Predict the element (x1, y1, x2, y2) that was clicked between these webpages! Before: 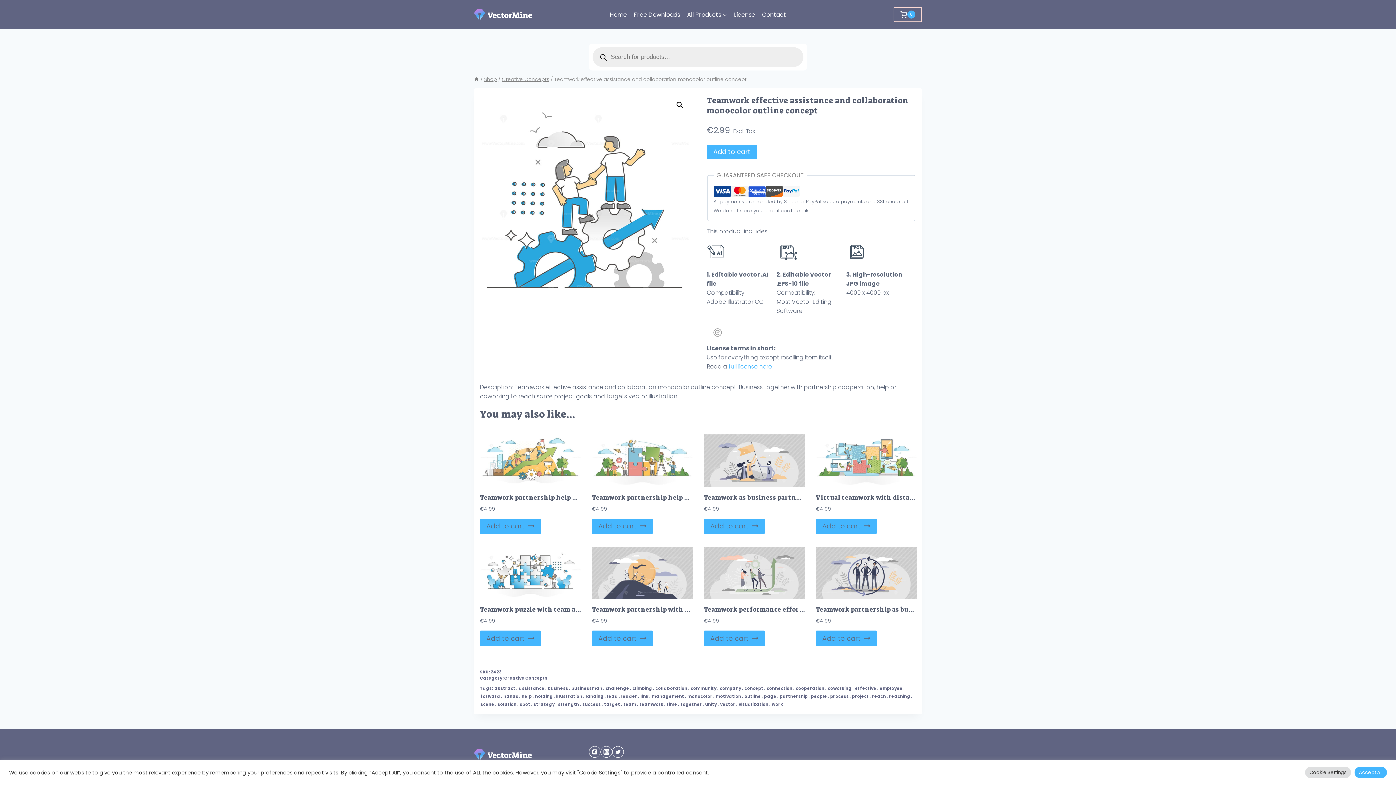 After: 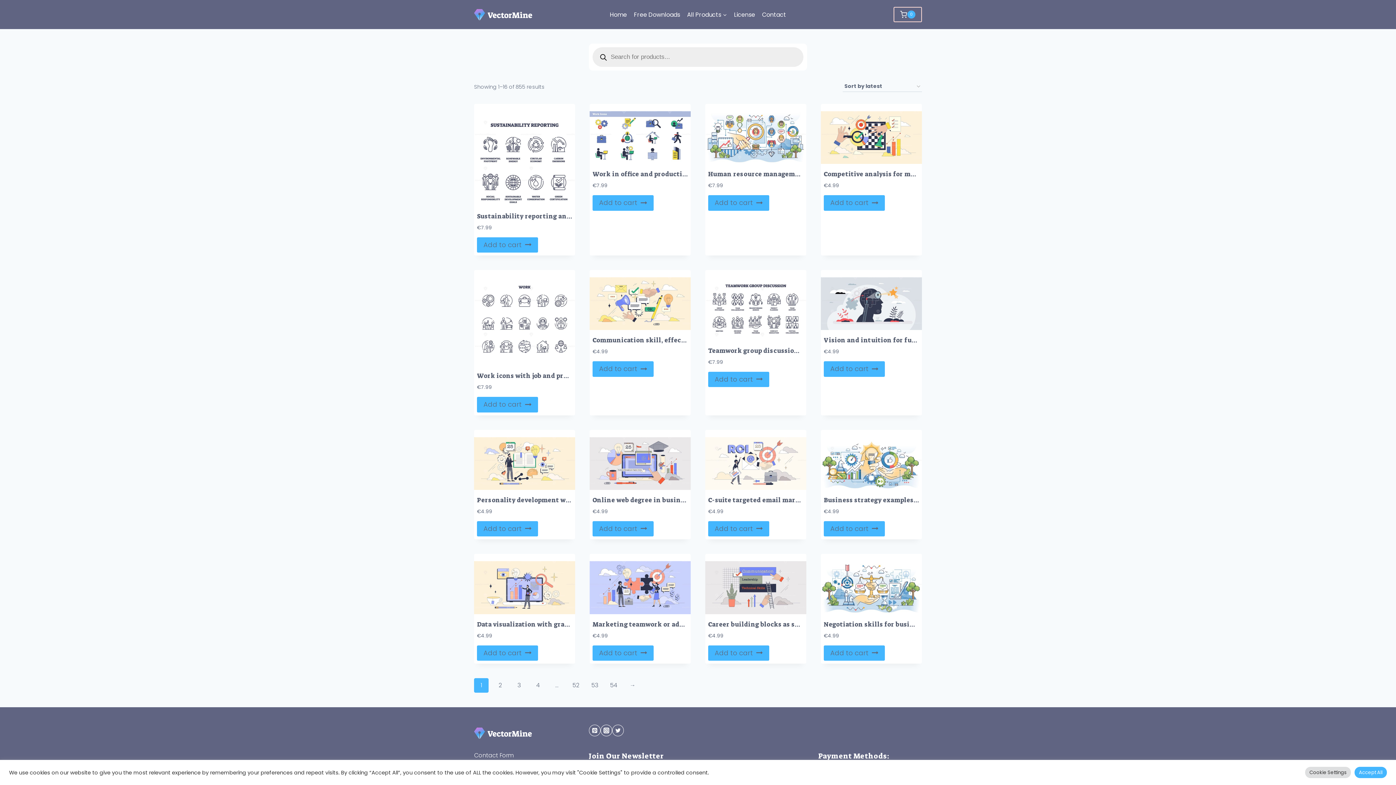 Action: bbox: (570, 685, 603, 692) label: businessman